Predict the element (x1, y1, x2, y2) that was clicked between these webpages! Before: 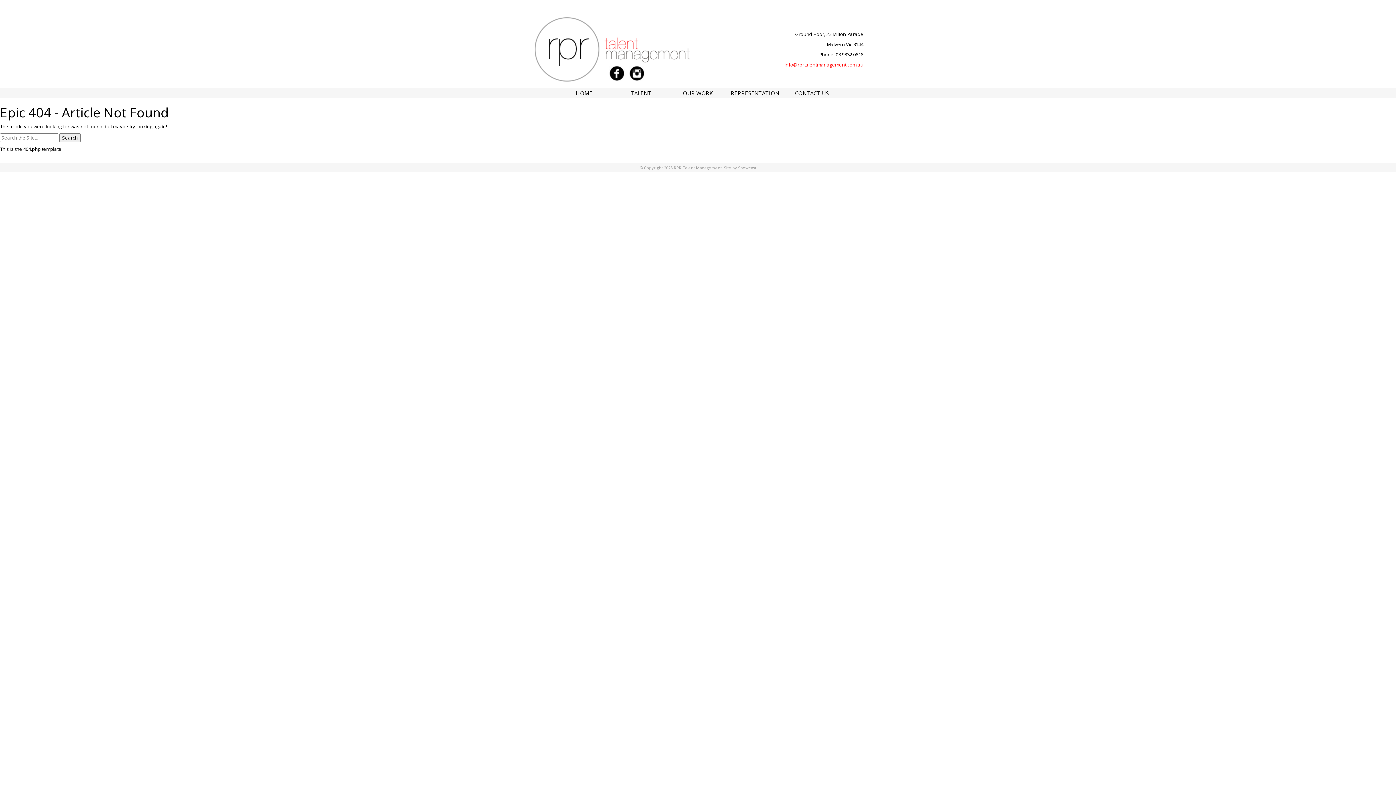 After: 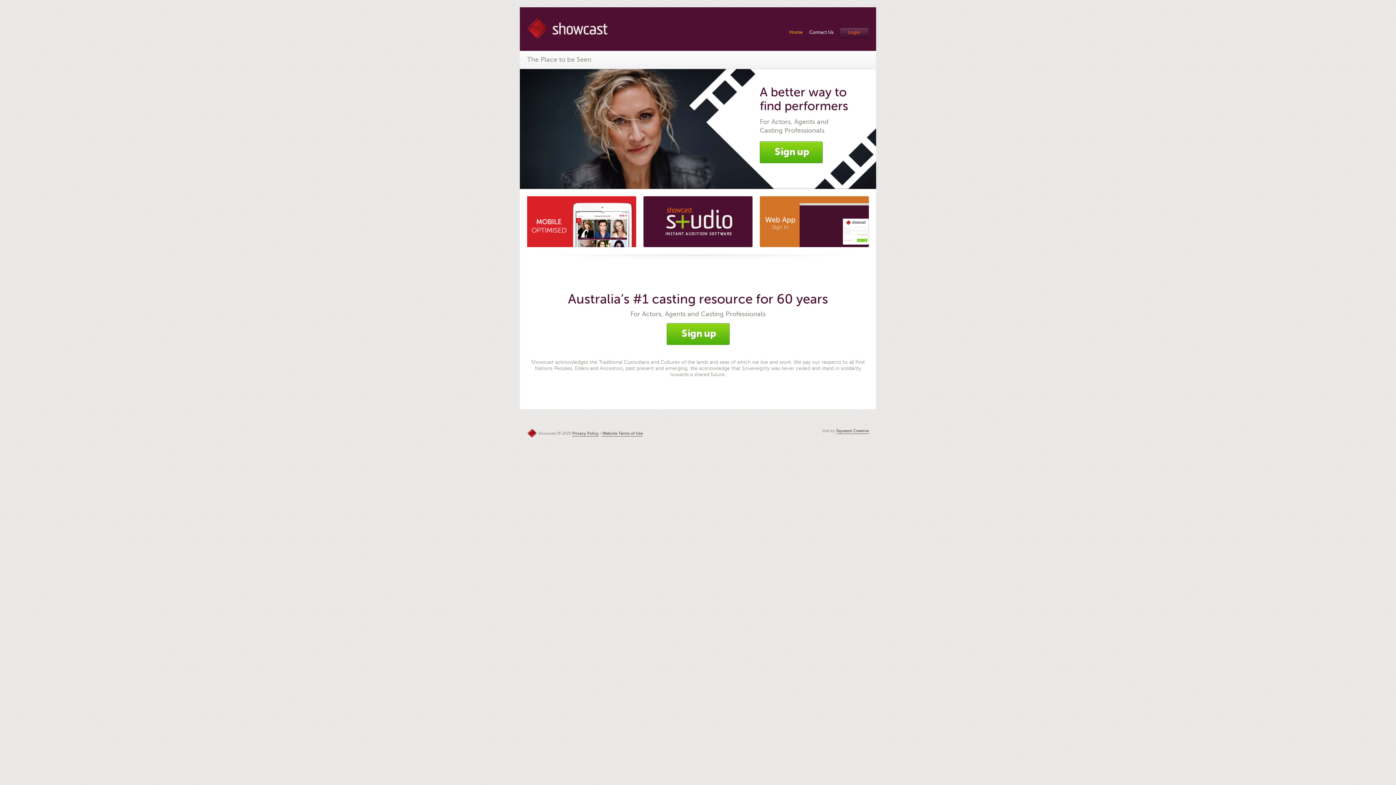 Action: label: Showcast bbox: (738, 165, 756, 170)